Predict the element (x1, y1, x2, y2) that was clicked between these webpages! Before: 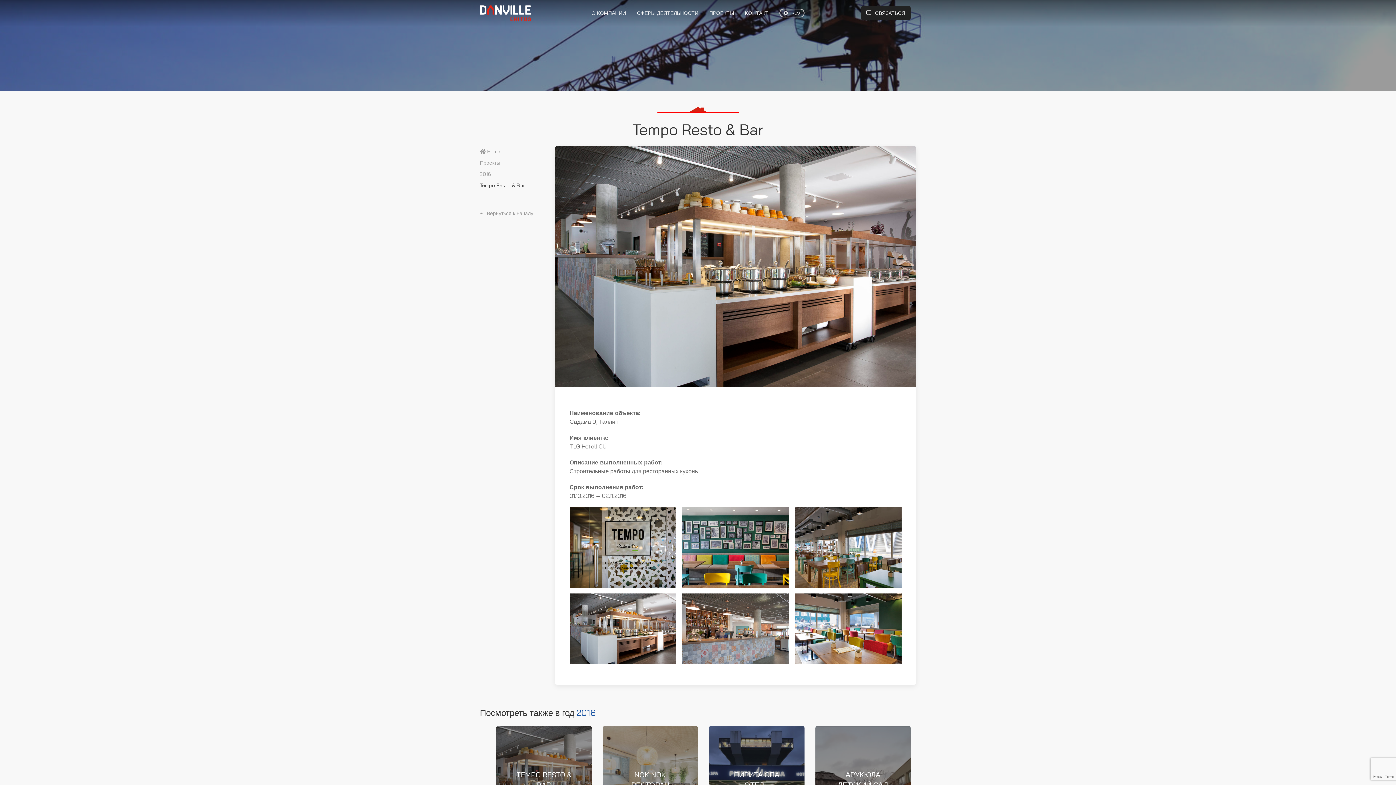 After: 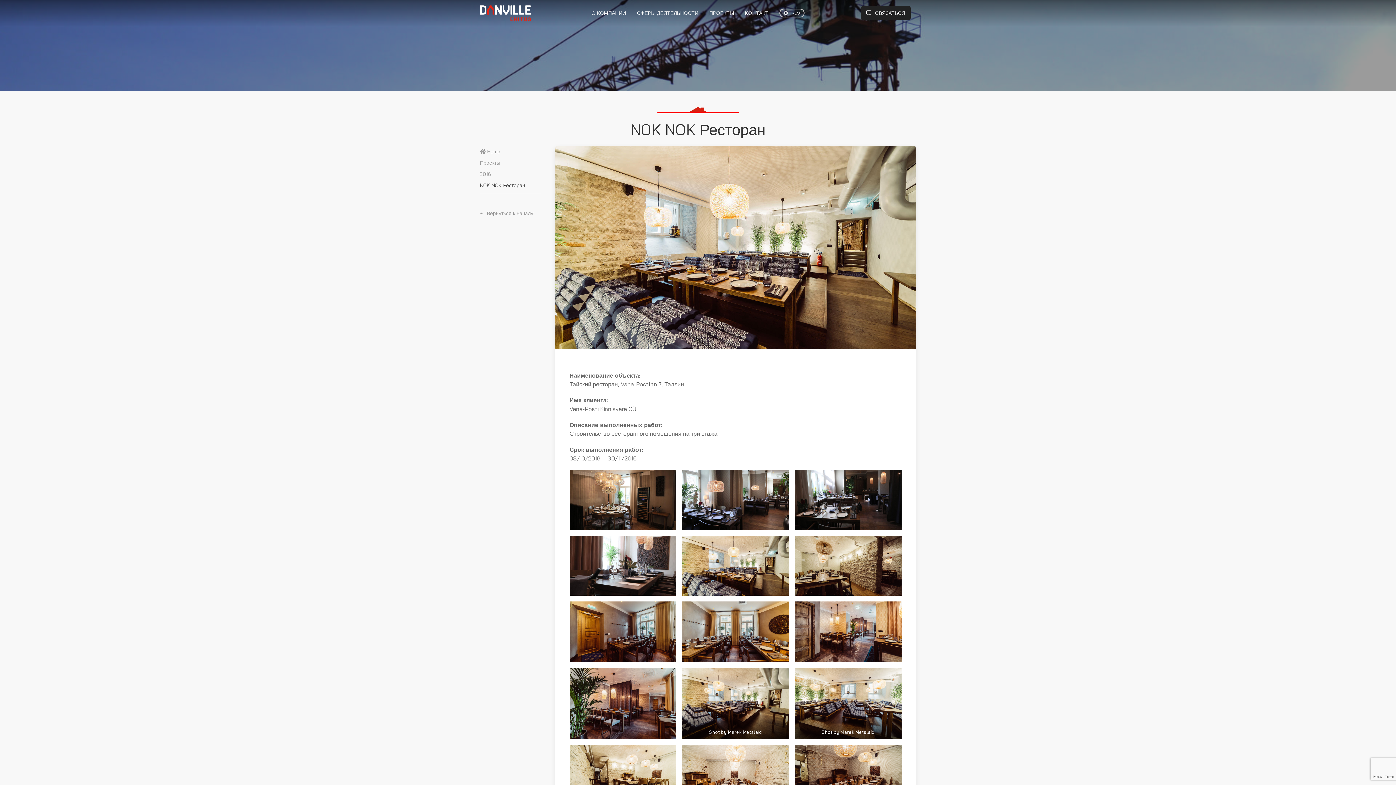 Action: bbox: (602, 726, 698, 835) label: NOK NOK РЕСТОРАН

Строительство ресторанного помещения на три этажа

ПОДРОБНЕЕ
NOK NOK РЕСТОРАН
Vana-Posti tn 7, Tallinn